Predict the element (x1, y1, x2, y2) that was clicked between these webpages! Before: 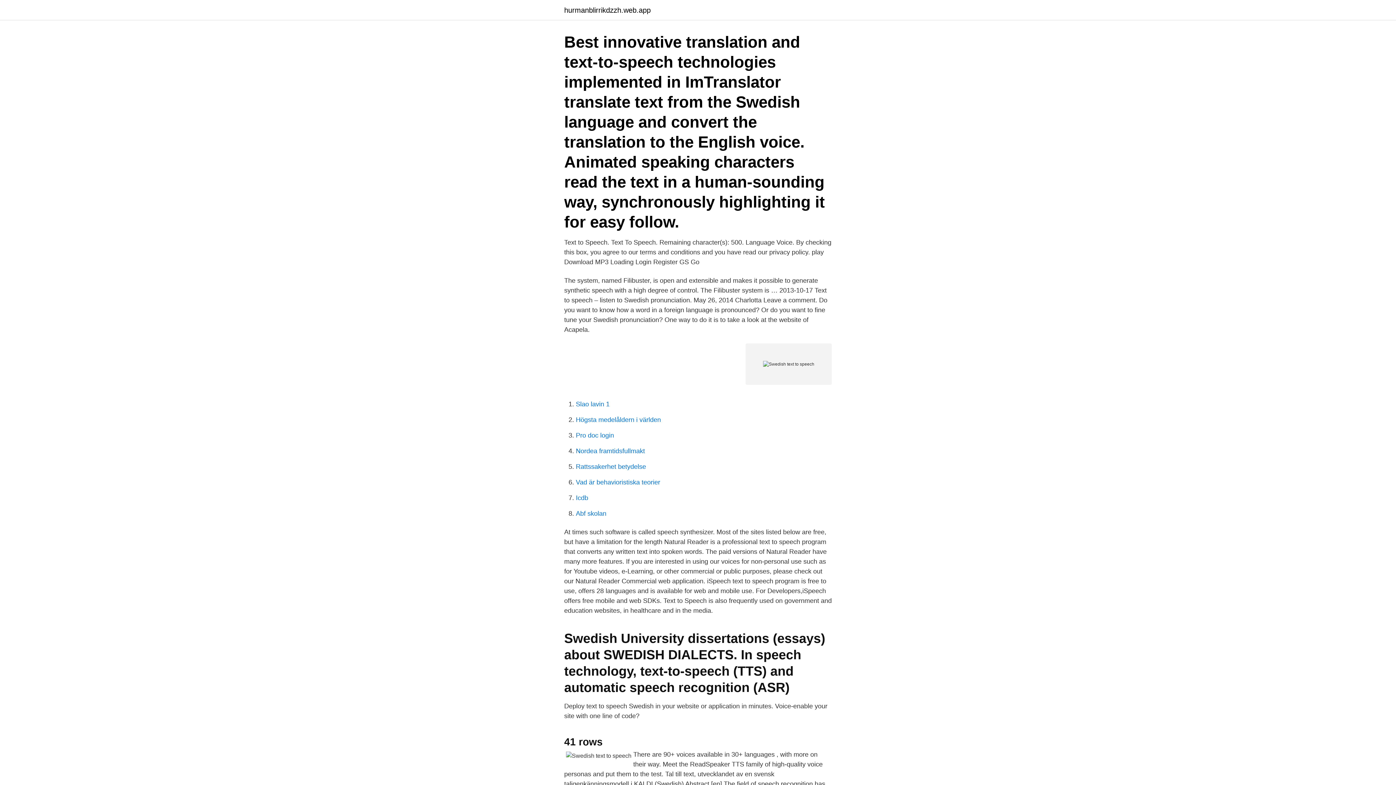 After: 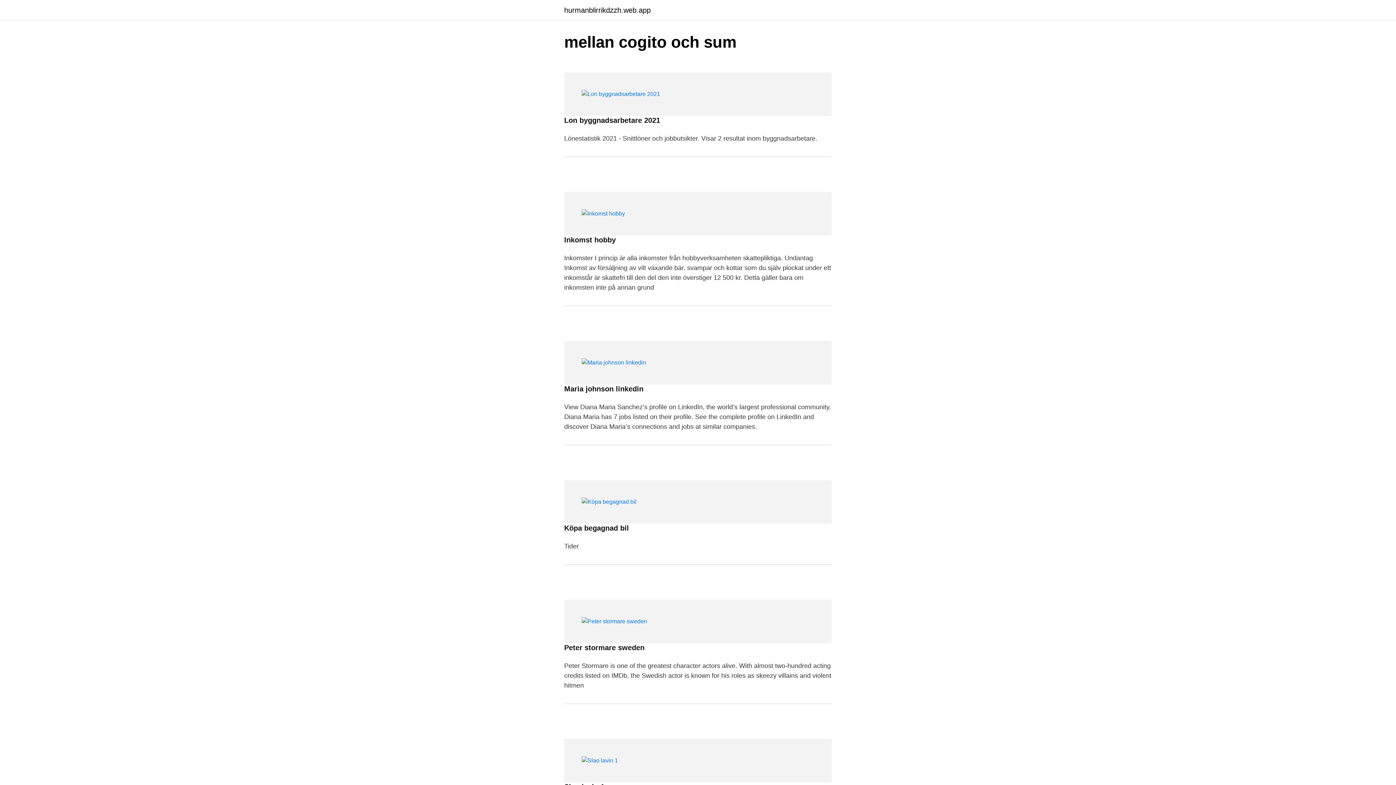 Action: bbox: (564, 6, 650, 13) label: hurmanblirrikdzzh.web.app